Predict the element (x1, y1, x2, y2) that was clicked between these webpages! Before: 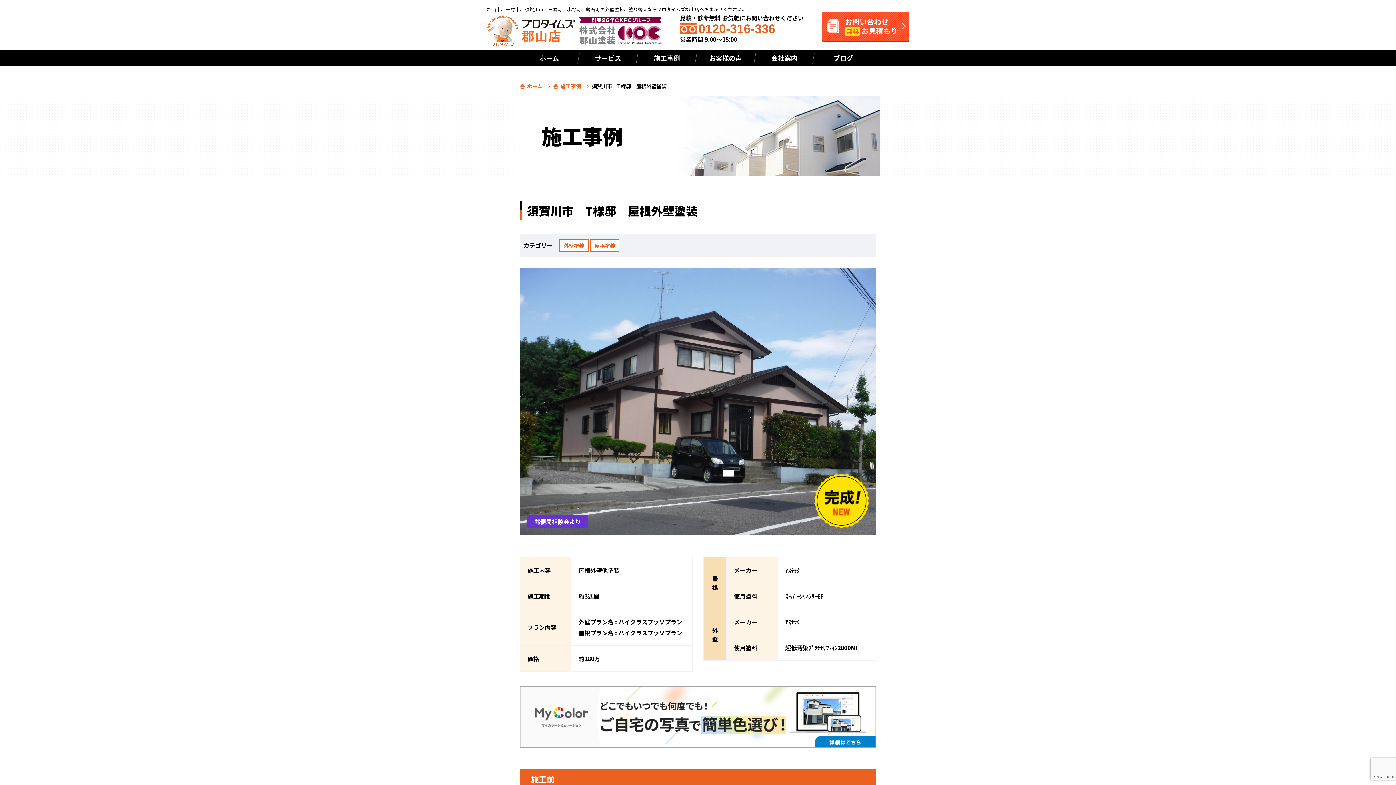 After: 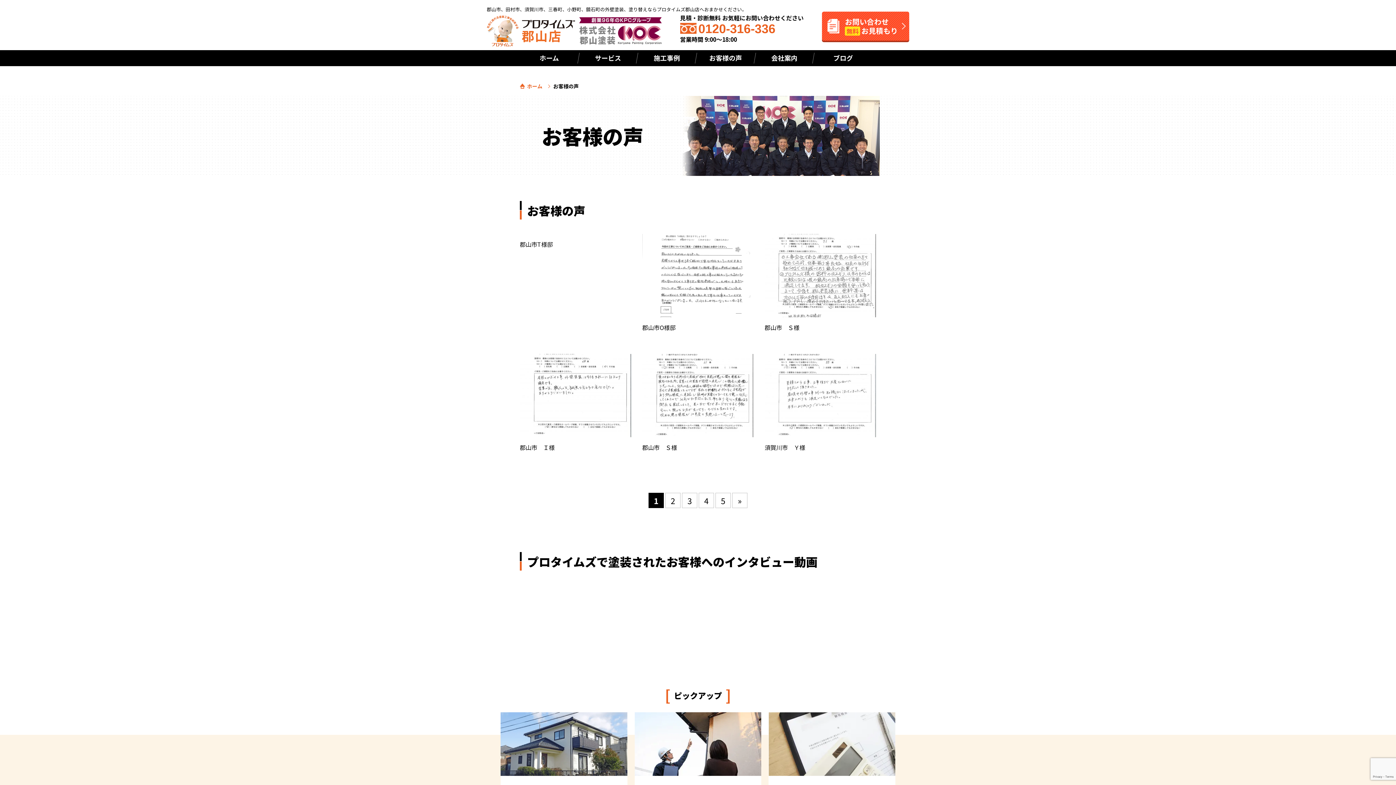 Action: bbox: (696, 50, 755, 66) label: お客様の声